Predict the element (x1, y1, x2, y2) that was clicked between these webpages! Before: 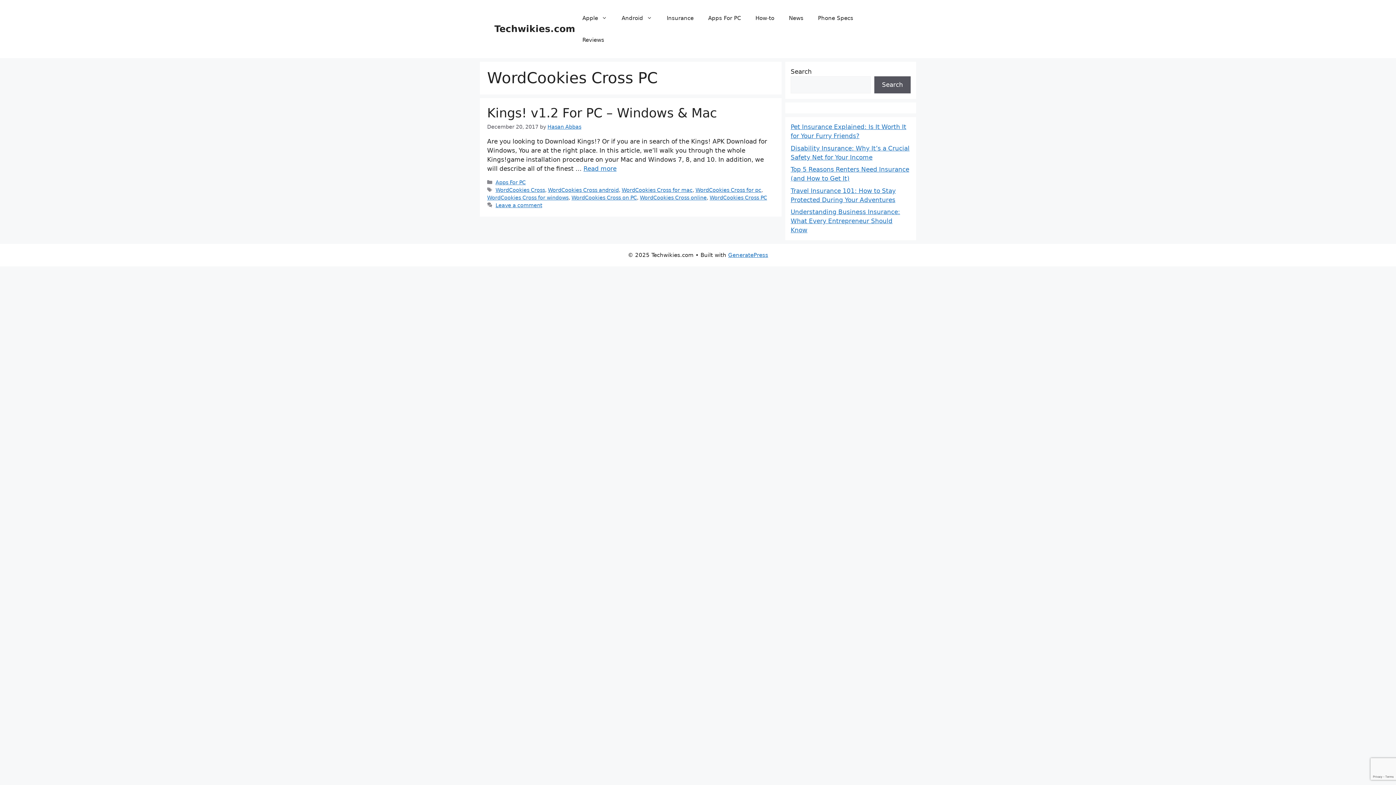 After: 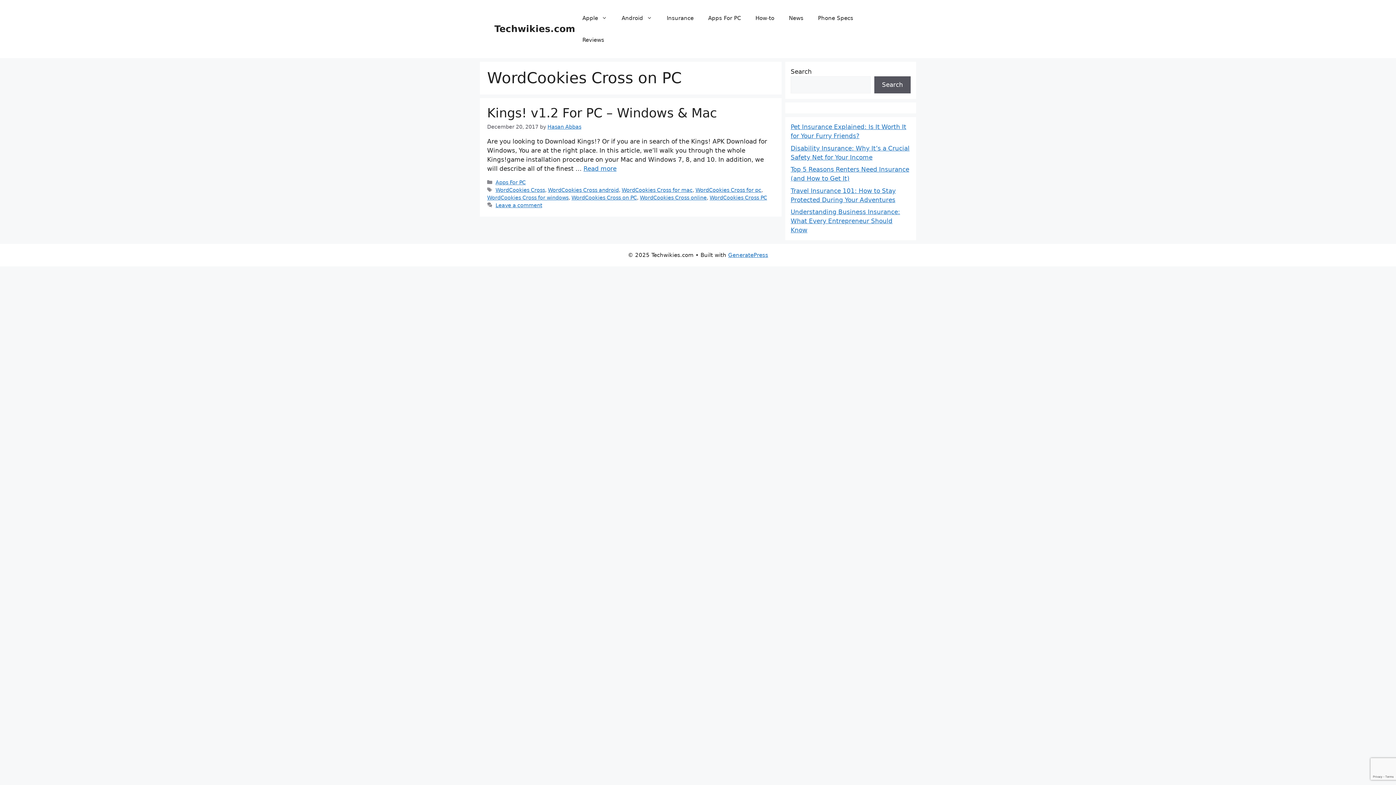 Action: label: WordCookies Cross on PC bbox: (571, 194, 637, 200)